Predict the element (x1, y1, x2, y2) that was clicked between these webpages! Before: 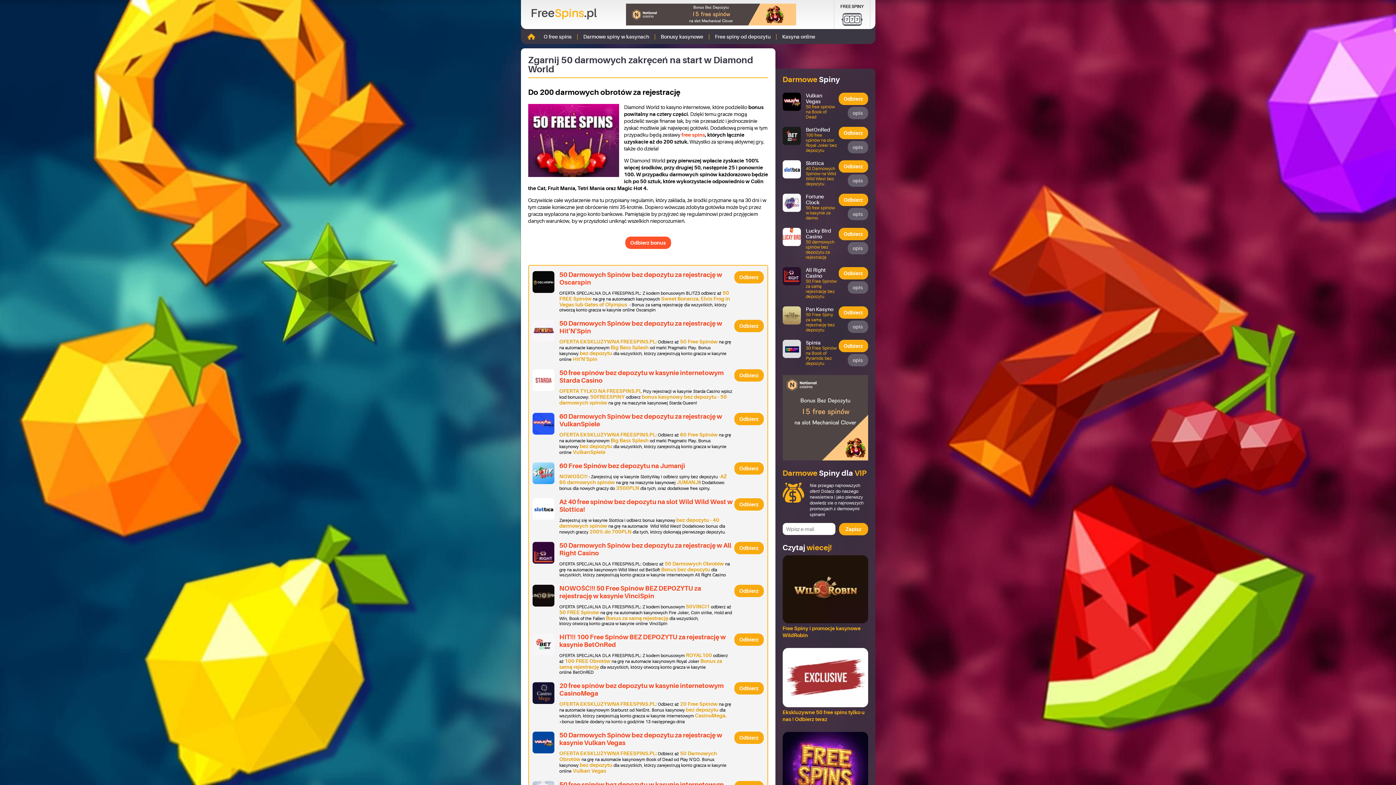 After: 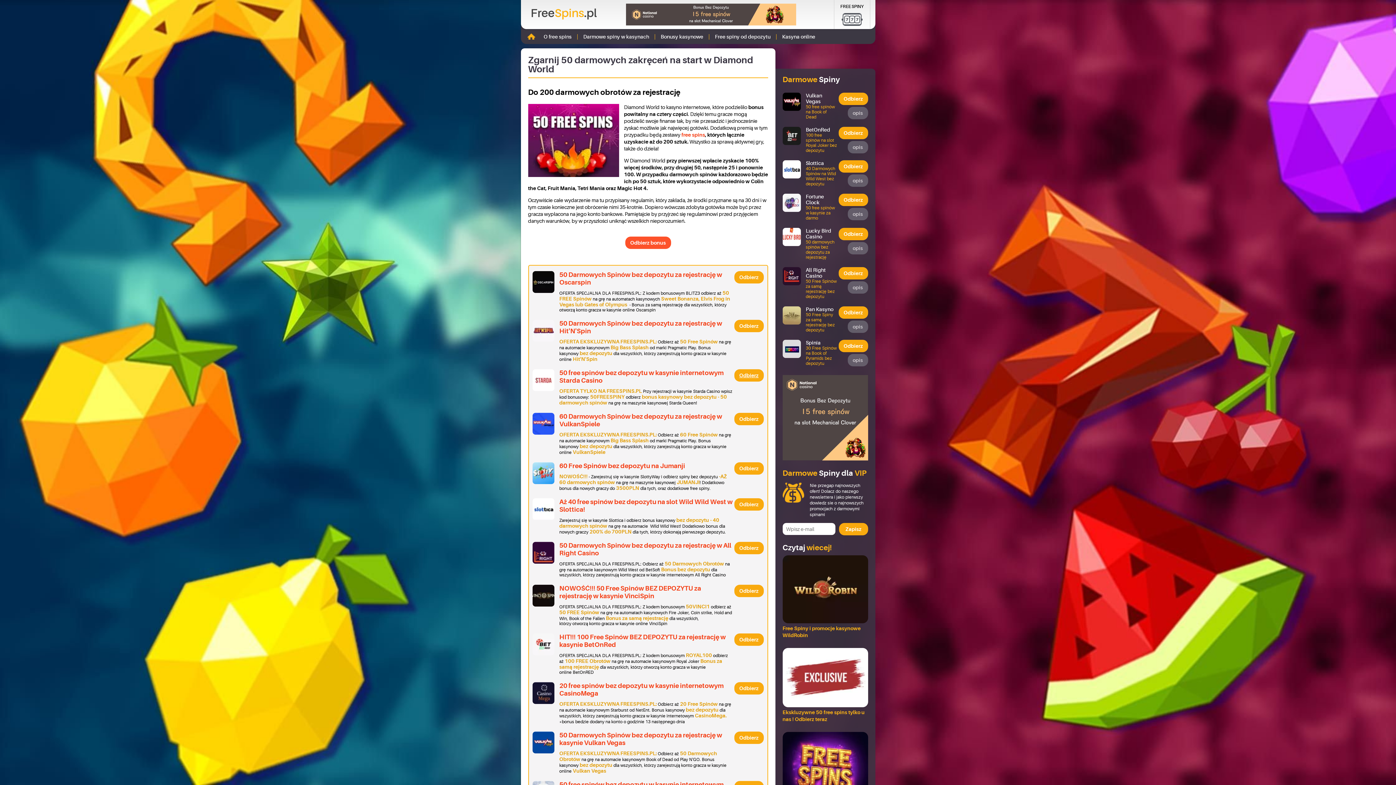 Action: label: Odbierz bbox: (734, 369, 763, 381)